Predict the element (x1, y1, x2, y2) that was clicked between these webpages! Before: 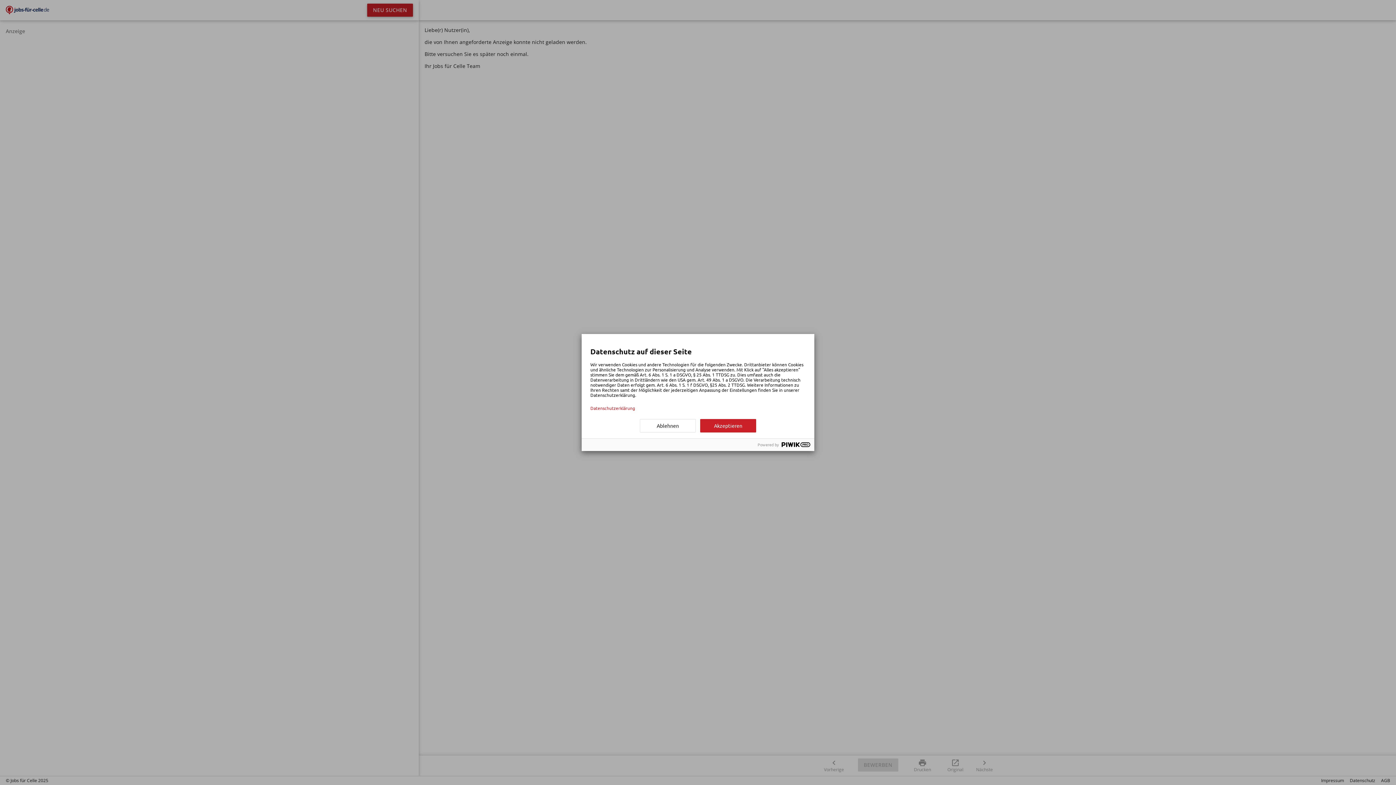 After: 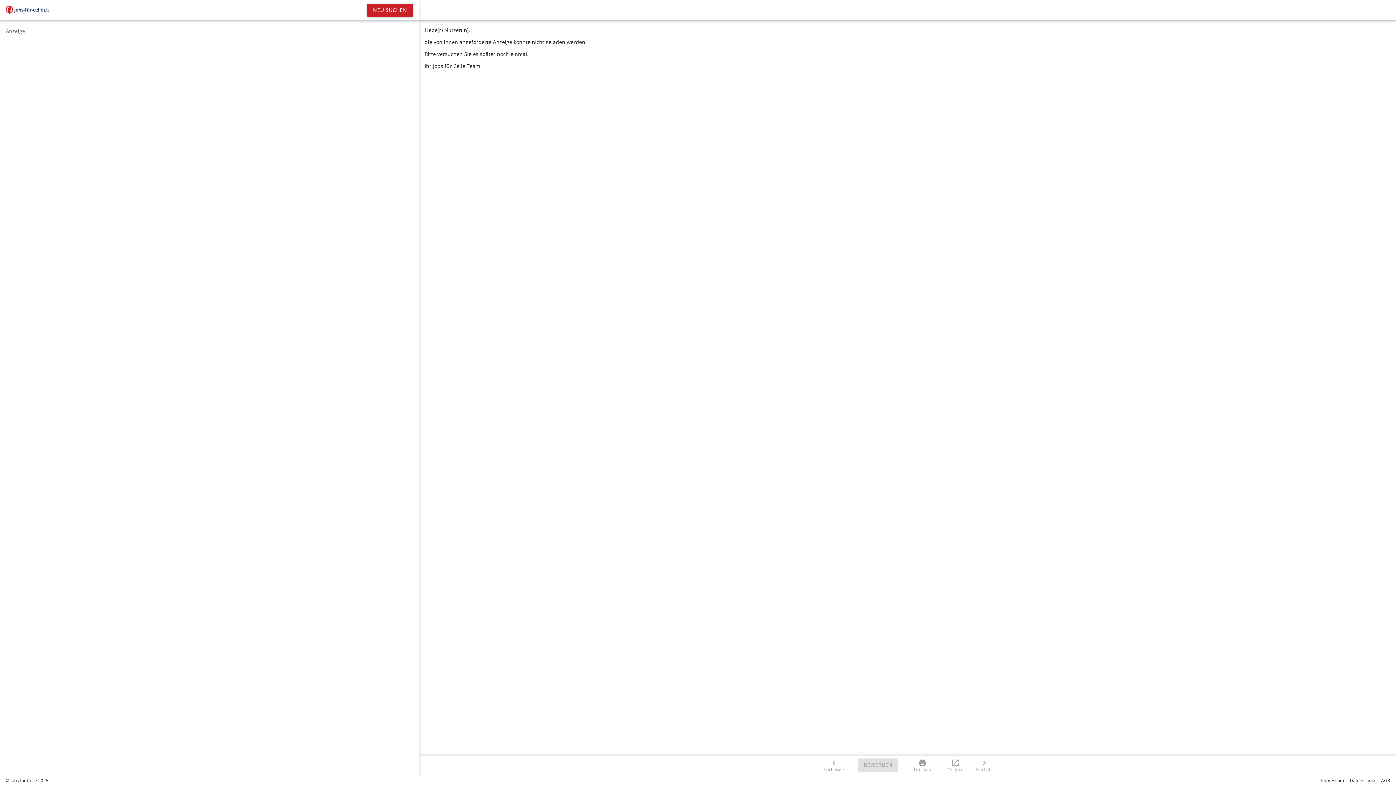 Action: label: Ablehnen bbox: (640, 419, 696, 432)